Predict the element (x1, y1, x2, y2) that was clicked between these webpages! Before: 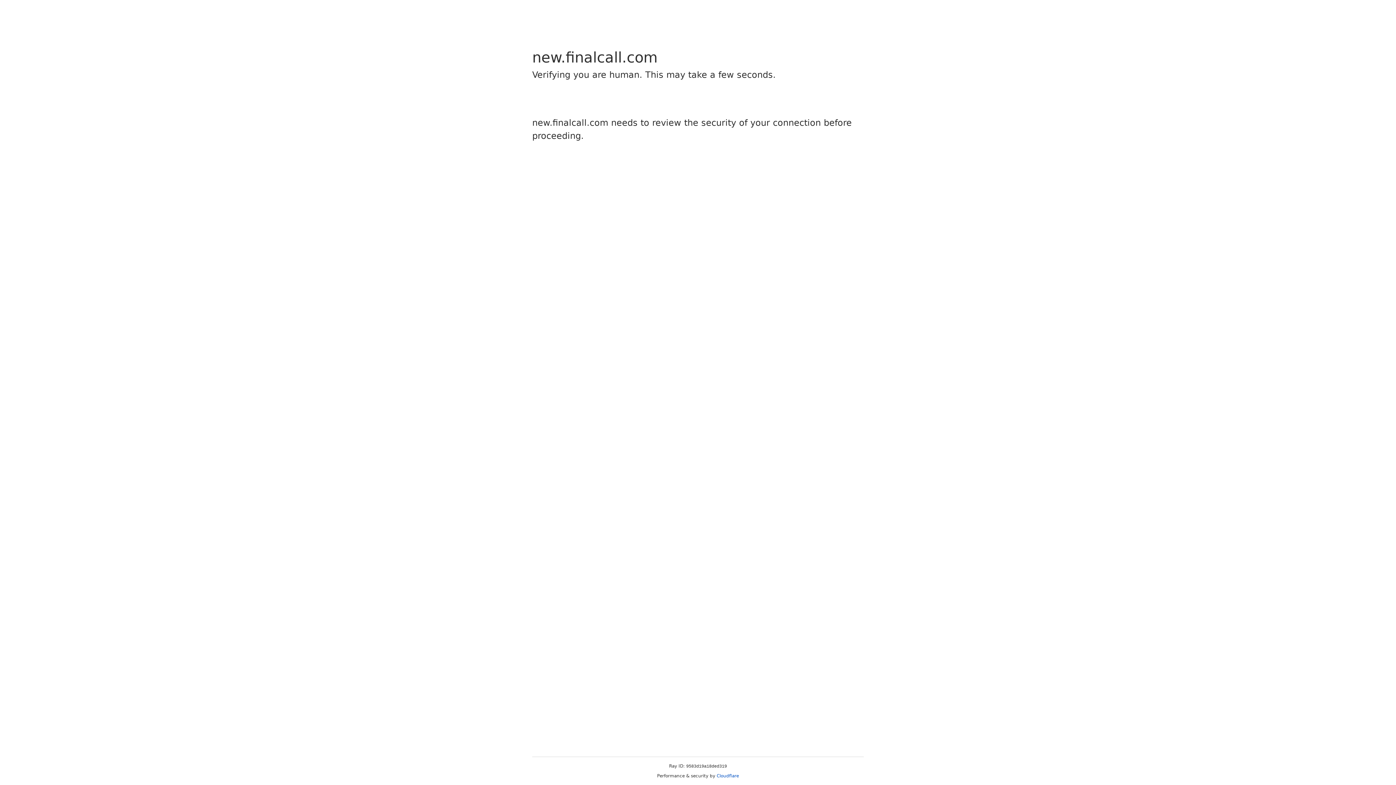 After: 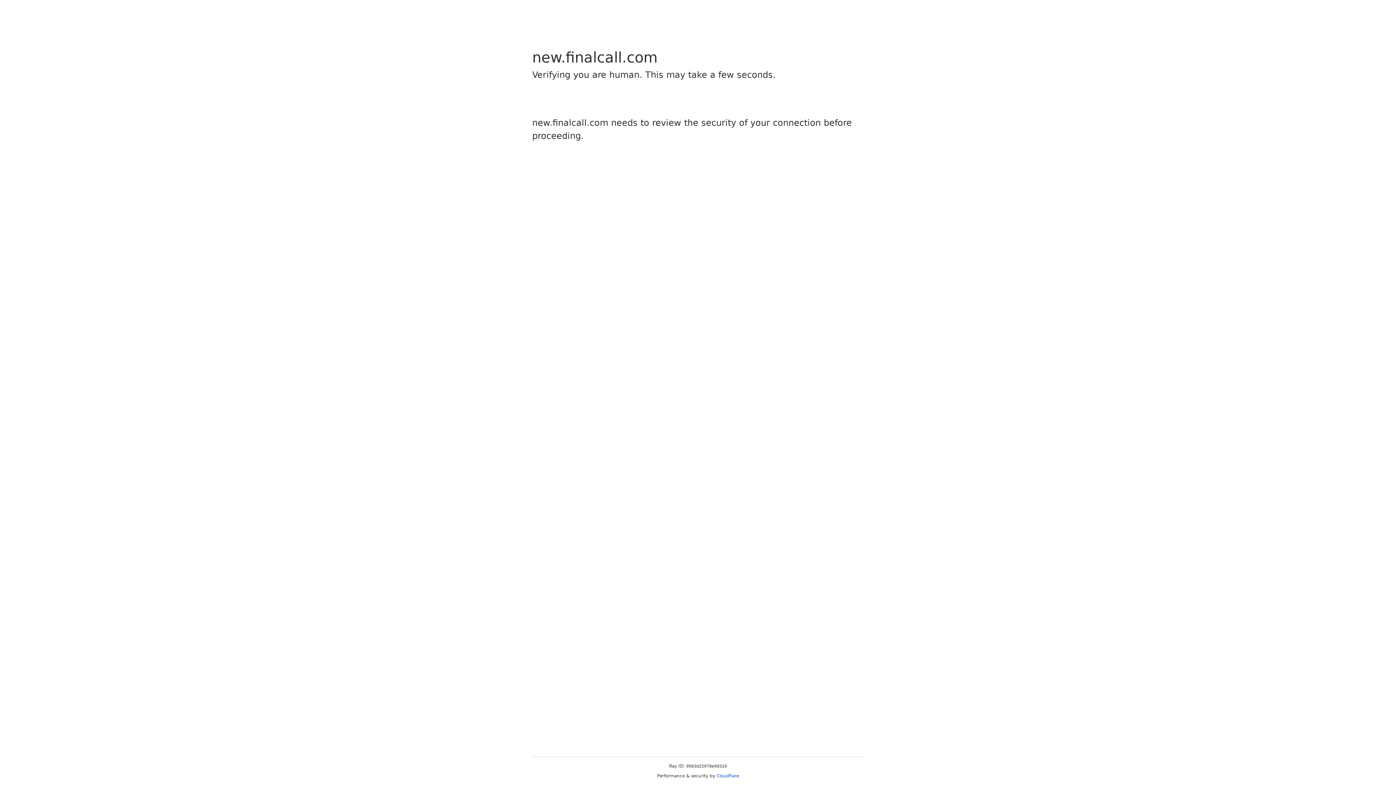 Action: bbox: (716, 773, 739, 778) label: Cloudflare